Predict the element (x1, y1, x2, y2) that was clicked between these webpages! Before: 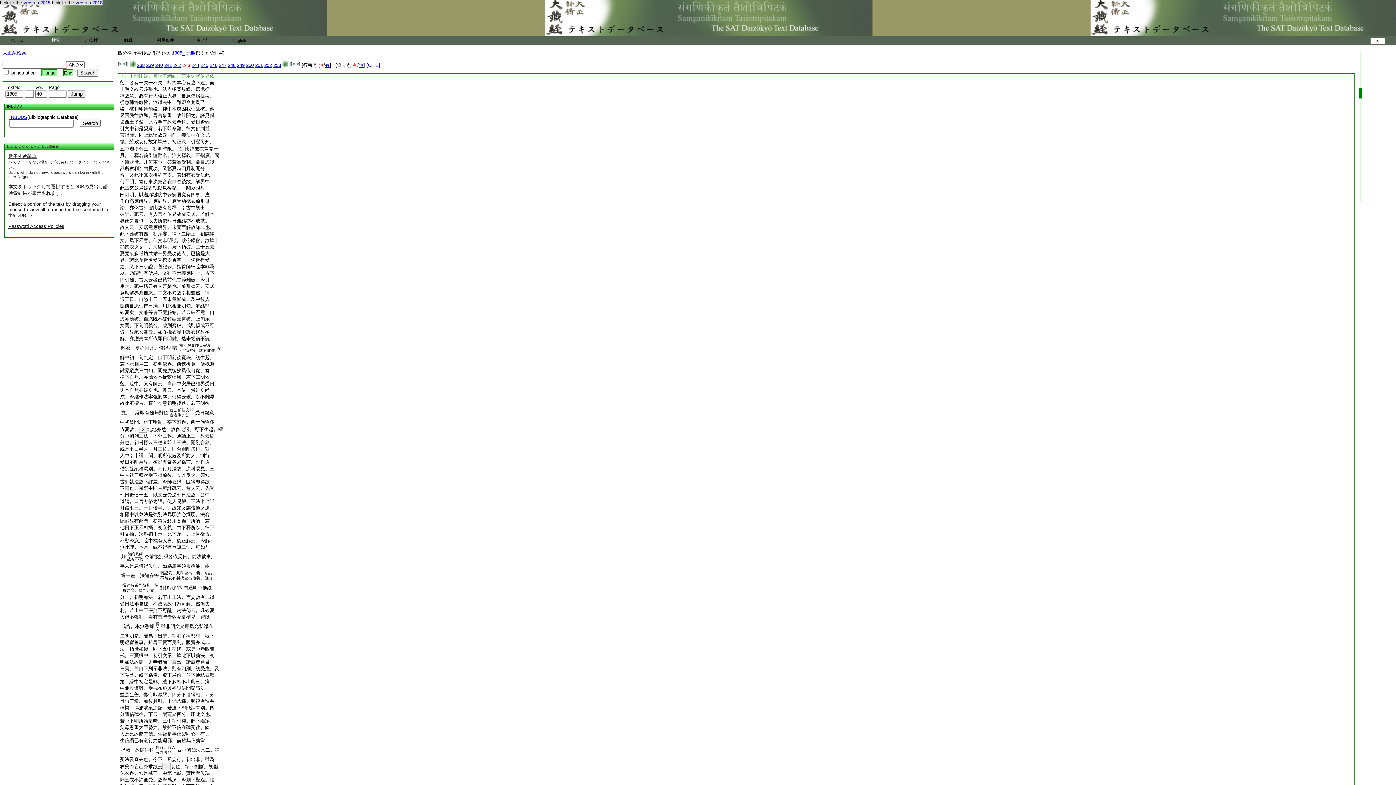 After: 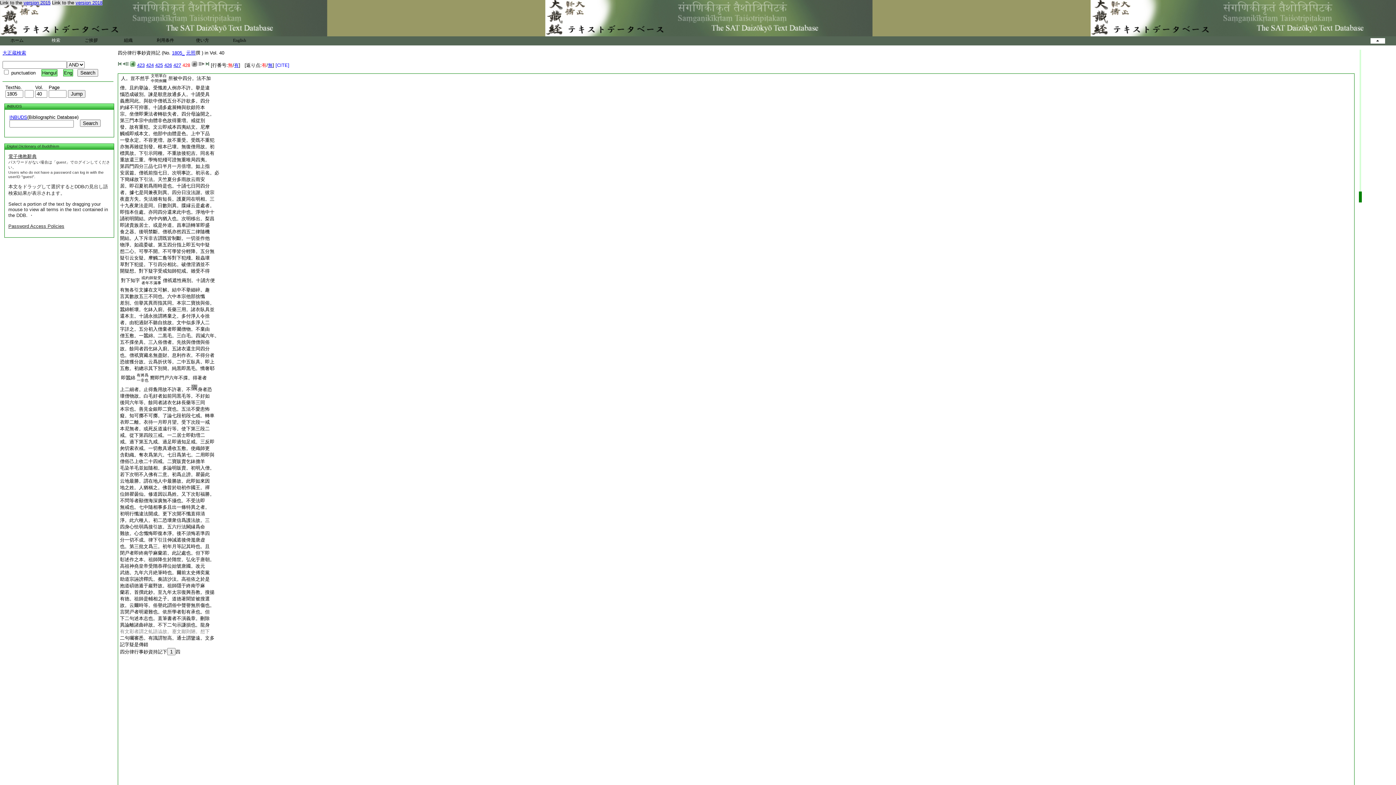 Action: bbox: (296, 62, 300, 68)